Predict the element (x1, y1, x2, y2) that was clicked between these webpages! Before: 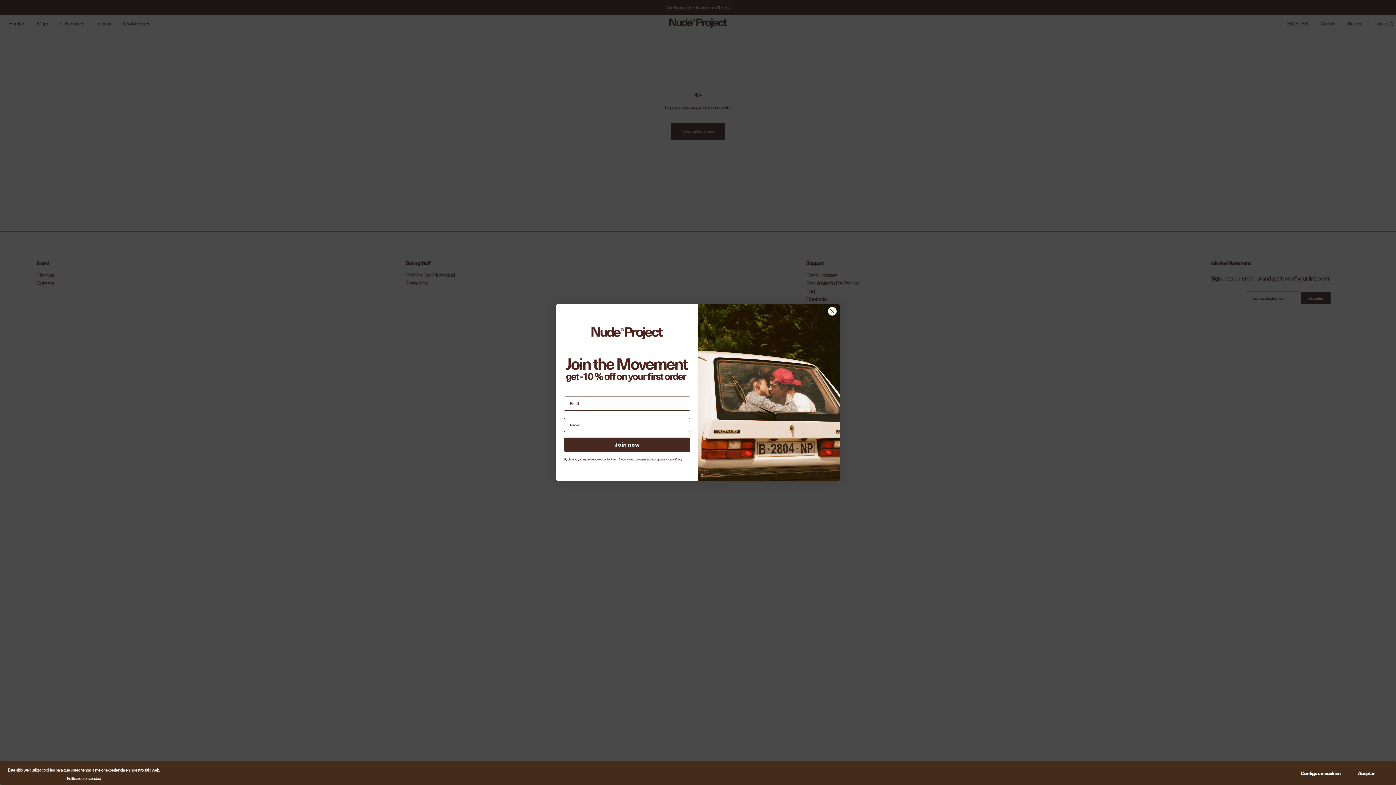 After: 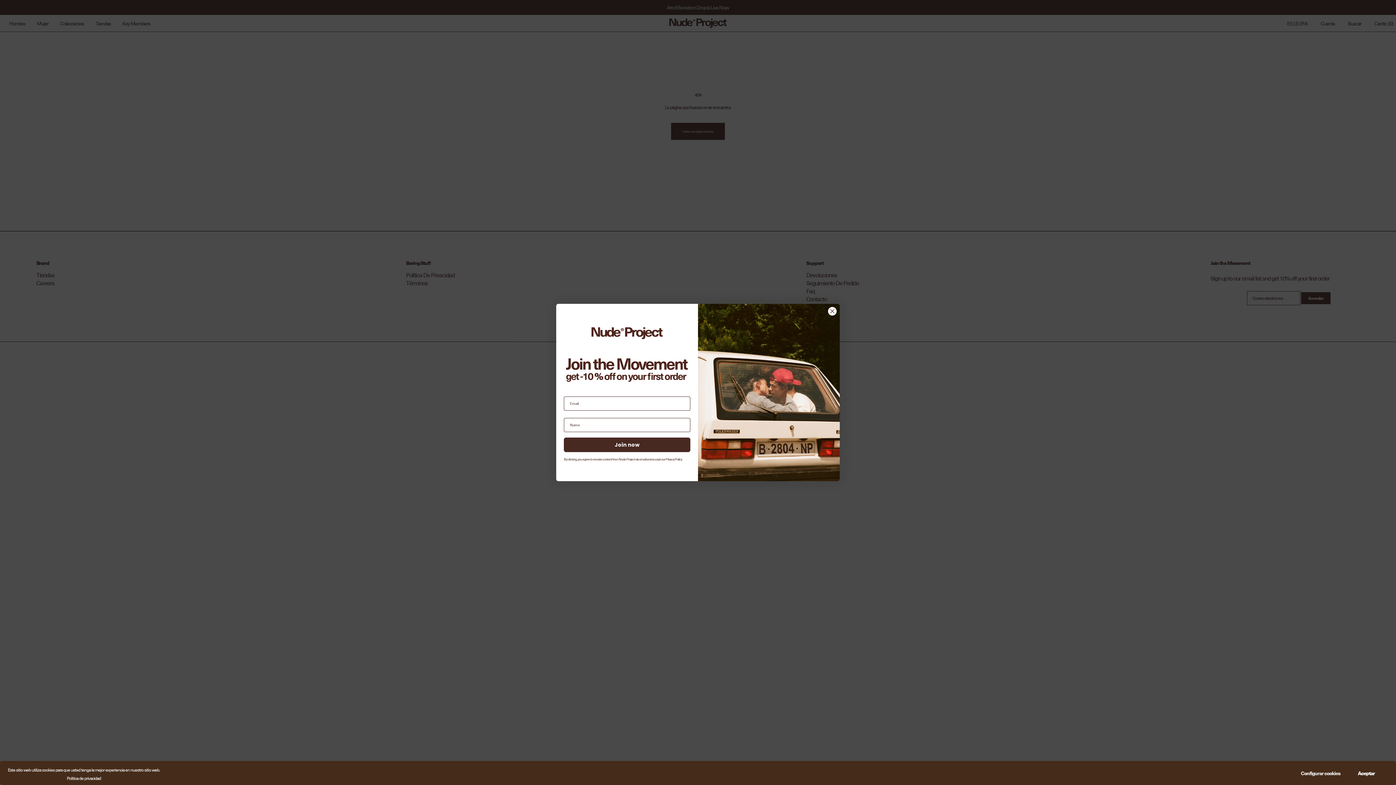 Action: label: Configurar cookies bbox: (1295, 767, 1346, 780)